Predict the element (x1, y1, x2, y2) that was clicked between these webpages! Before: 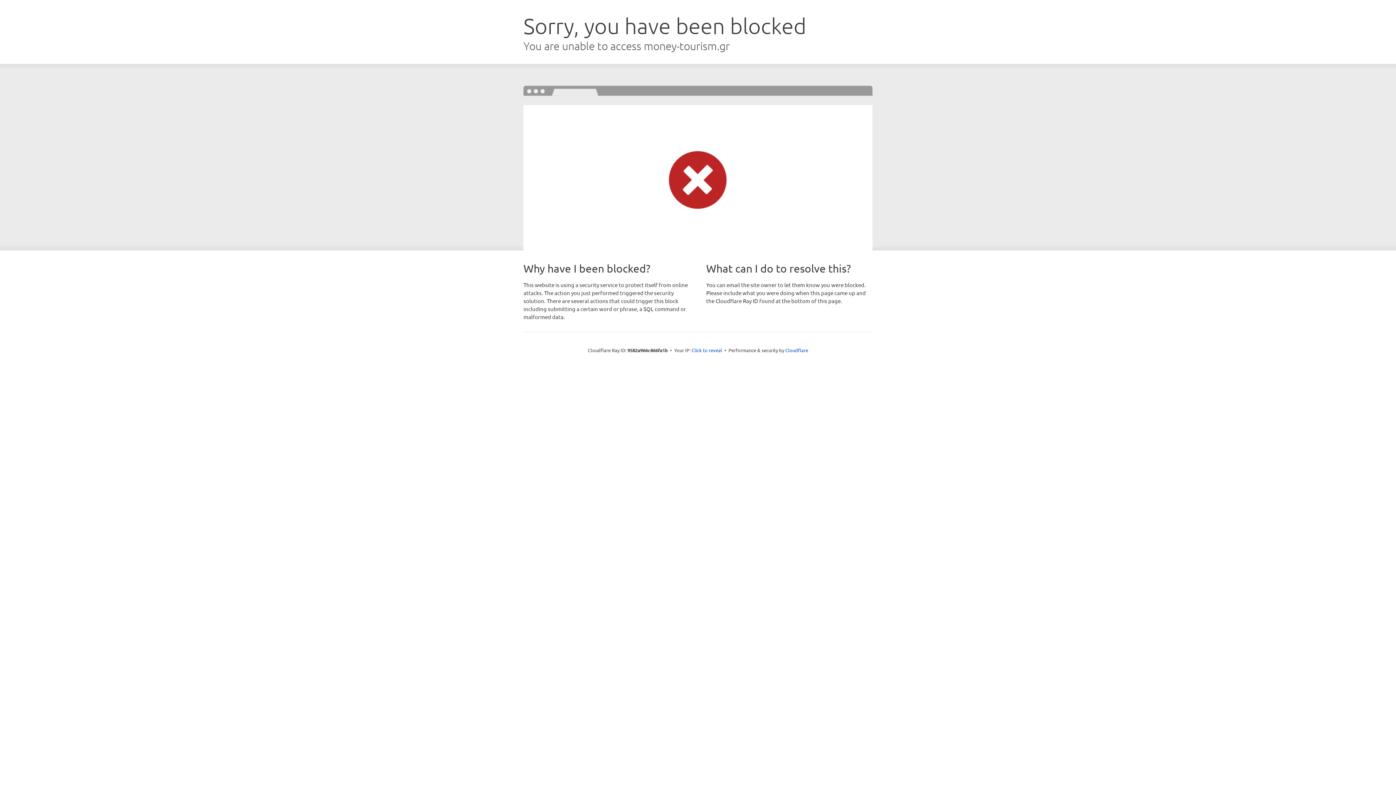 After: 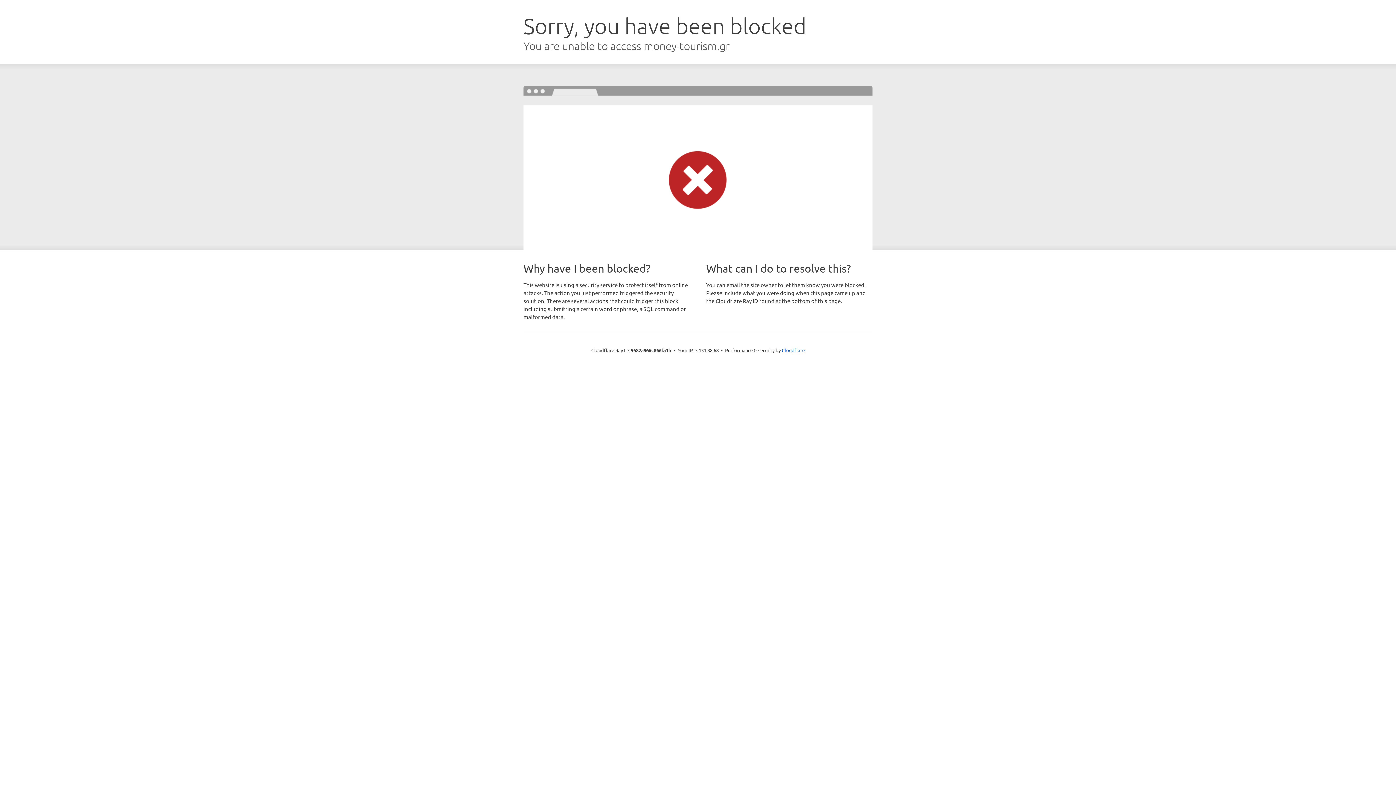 Action: label: Click to reveal bbox: (691, 346, 722, 353)